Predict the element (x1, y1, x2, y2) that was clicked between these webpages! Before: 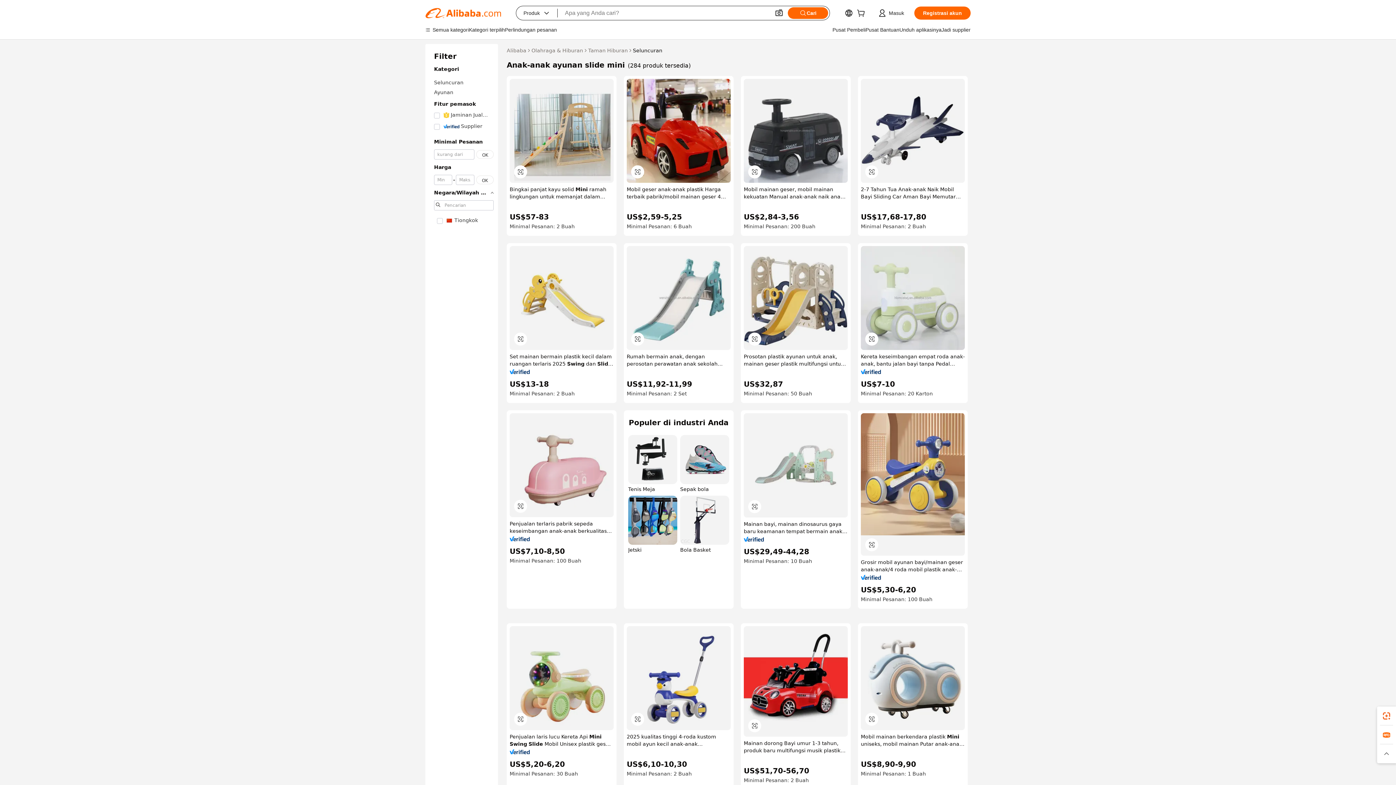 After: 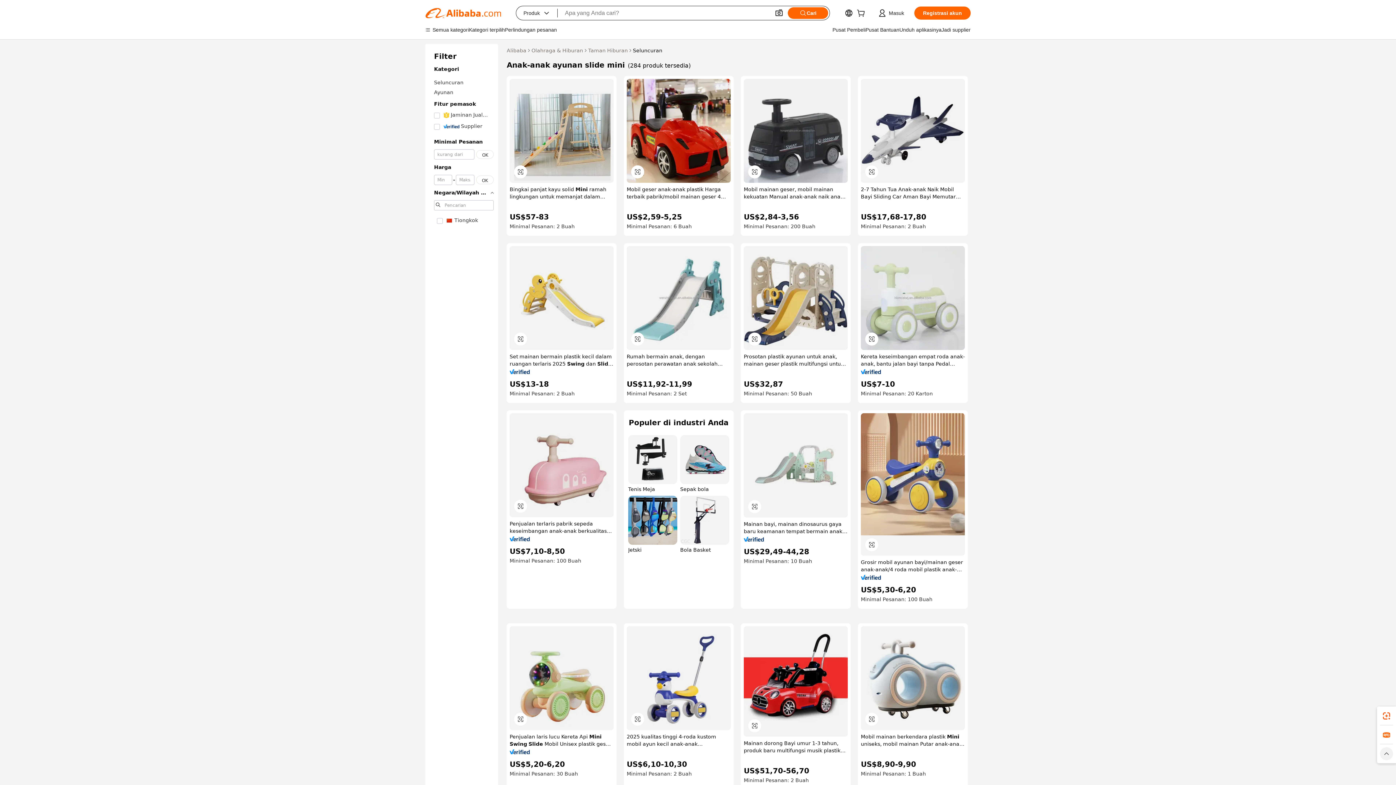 Action: bbox: (1377, 744, 1396, 763)